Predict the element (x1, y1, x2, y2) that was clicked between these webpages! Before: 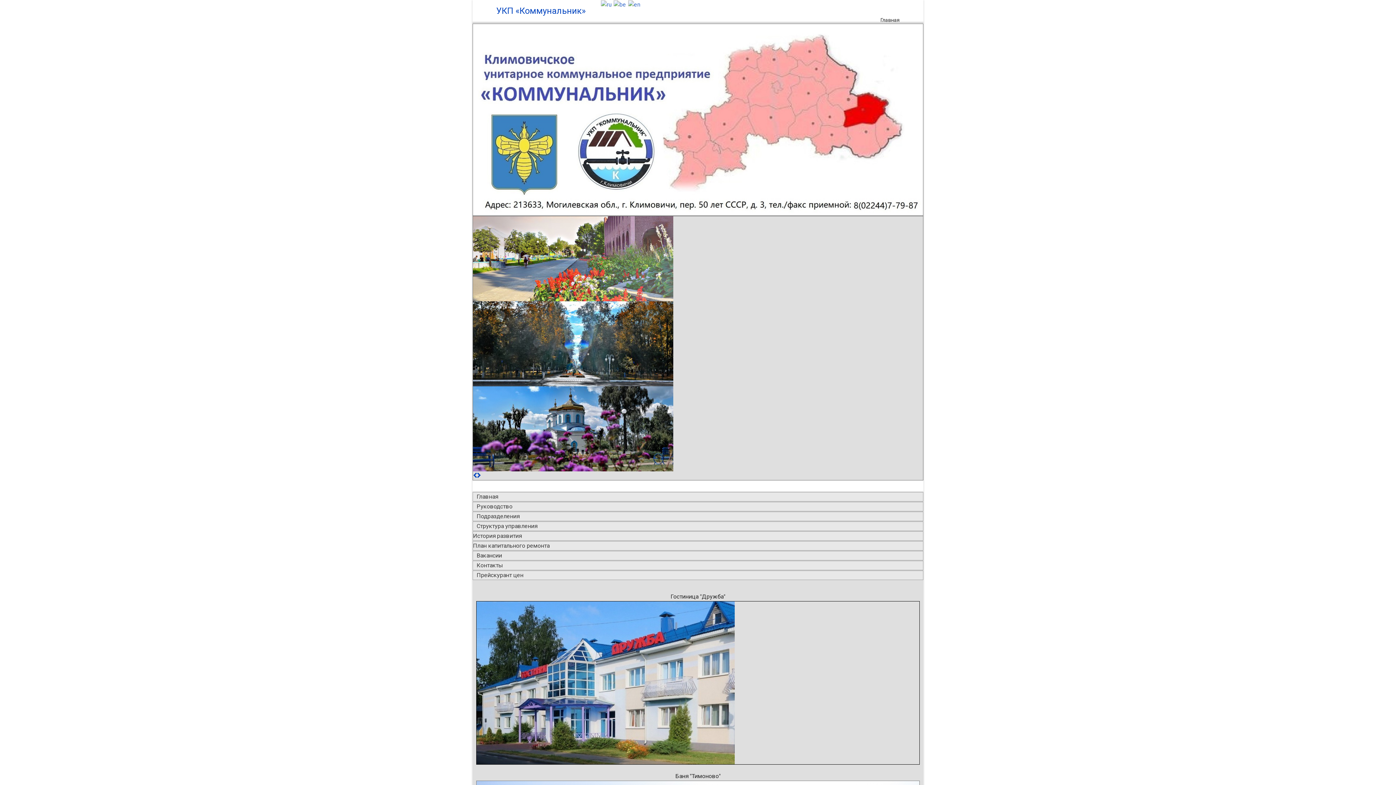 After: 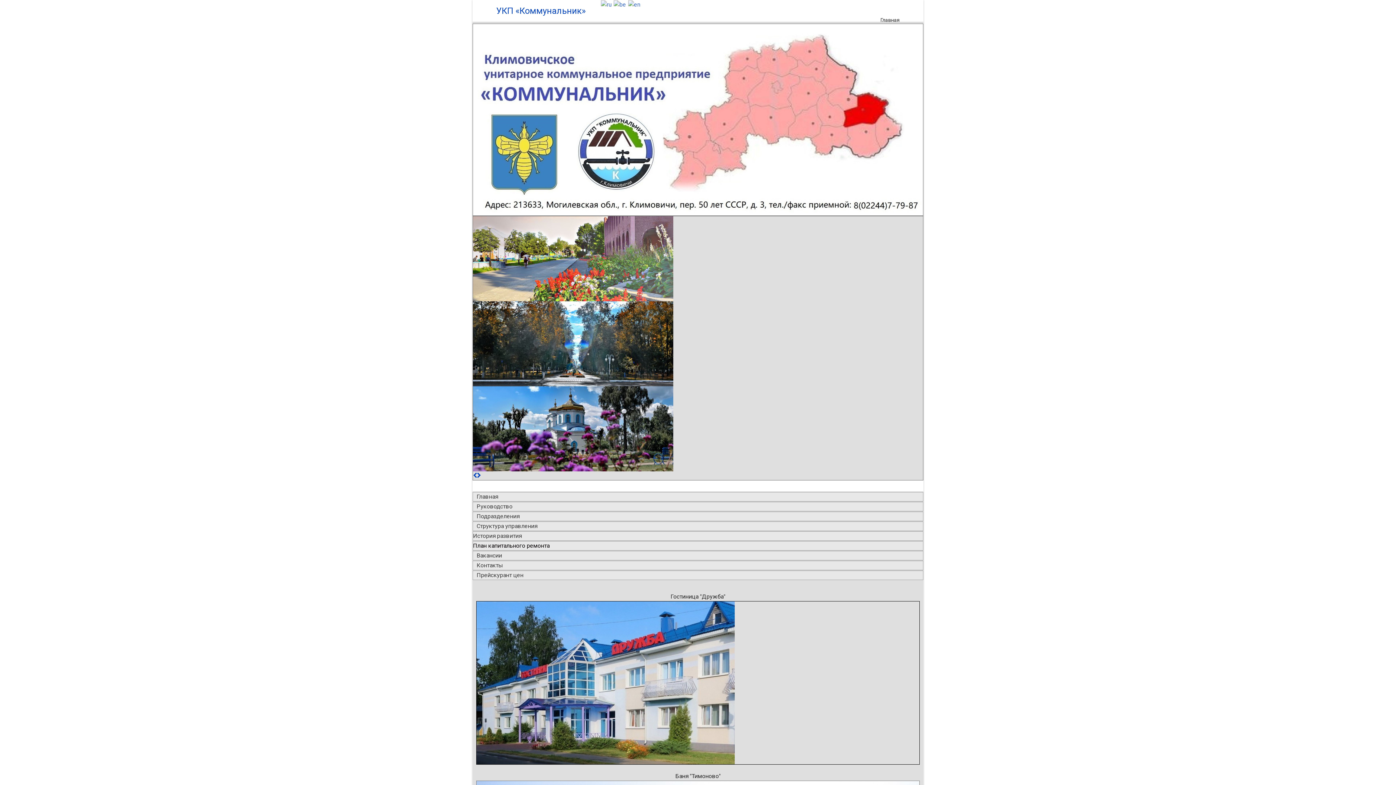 Action: label: План капитального ремонта bbox: (473, 540, 553, 551)